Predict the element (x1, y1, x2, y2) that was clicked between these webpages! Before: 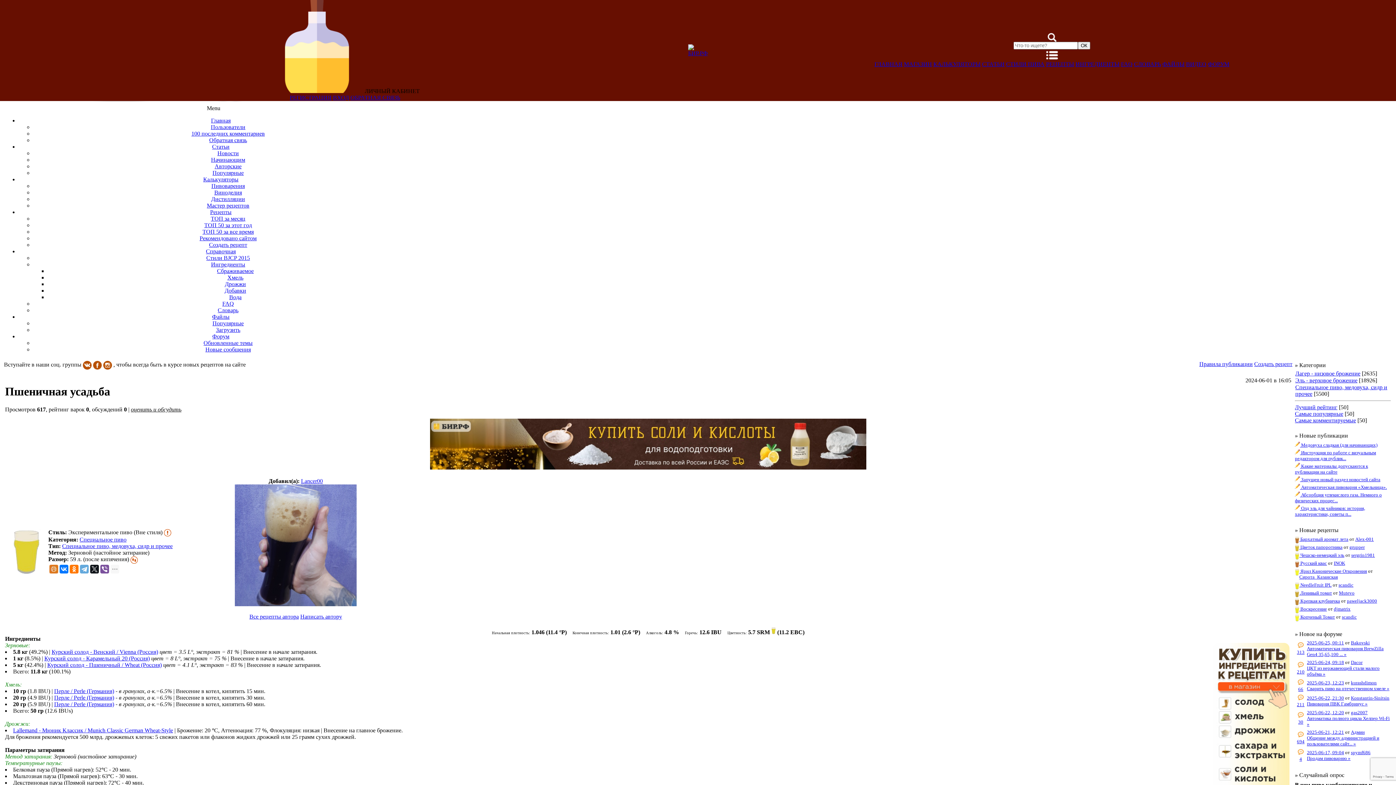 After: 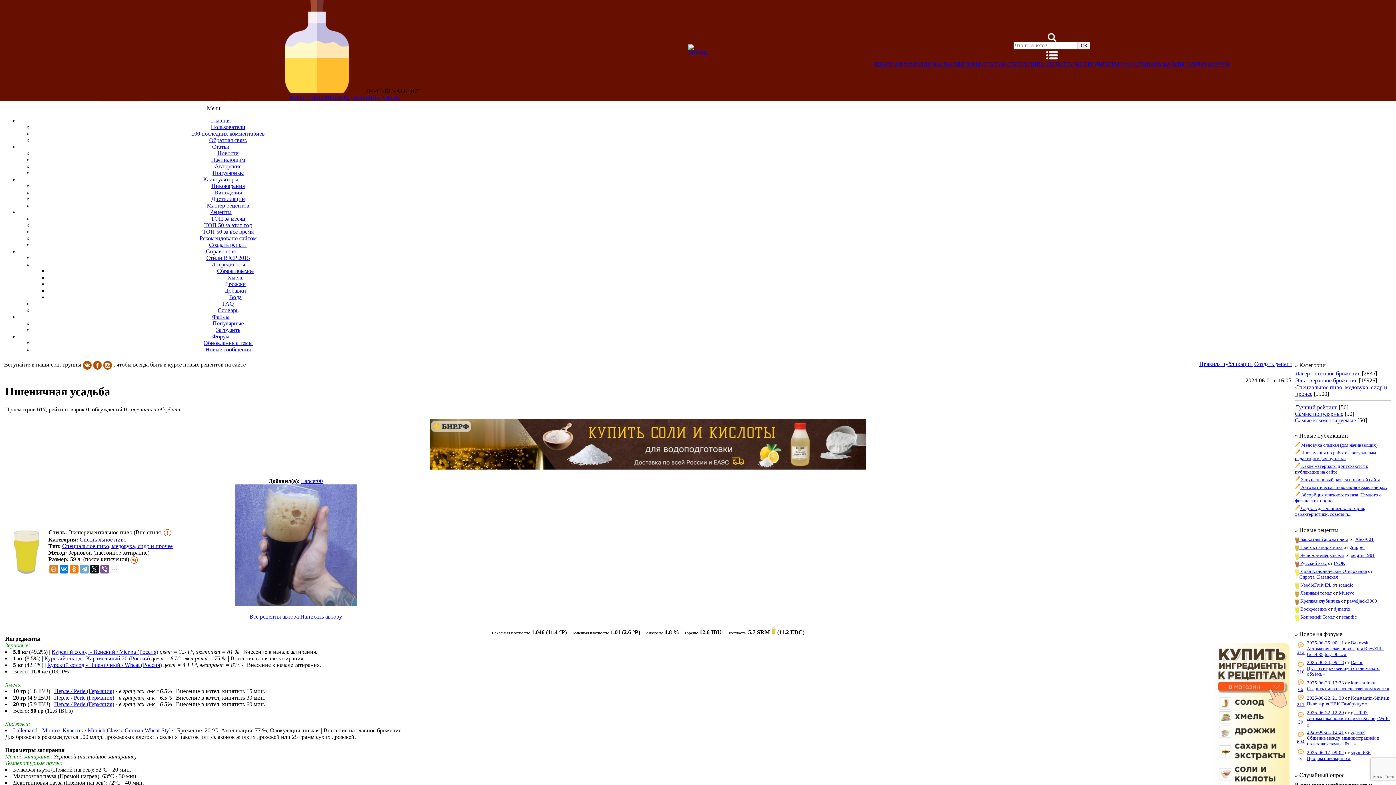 Action: bbox: (13, 727, 173, 733) label: Lallemand - Мюник Классик / Munich Classic German Wheat-Style